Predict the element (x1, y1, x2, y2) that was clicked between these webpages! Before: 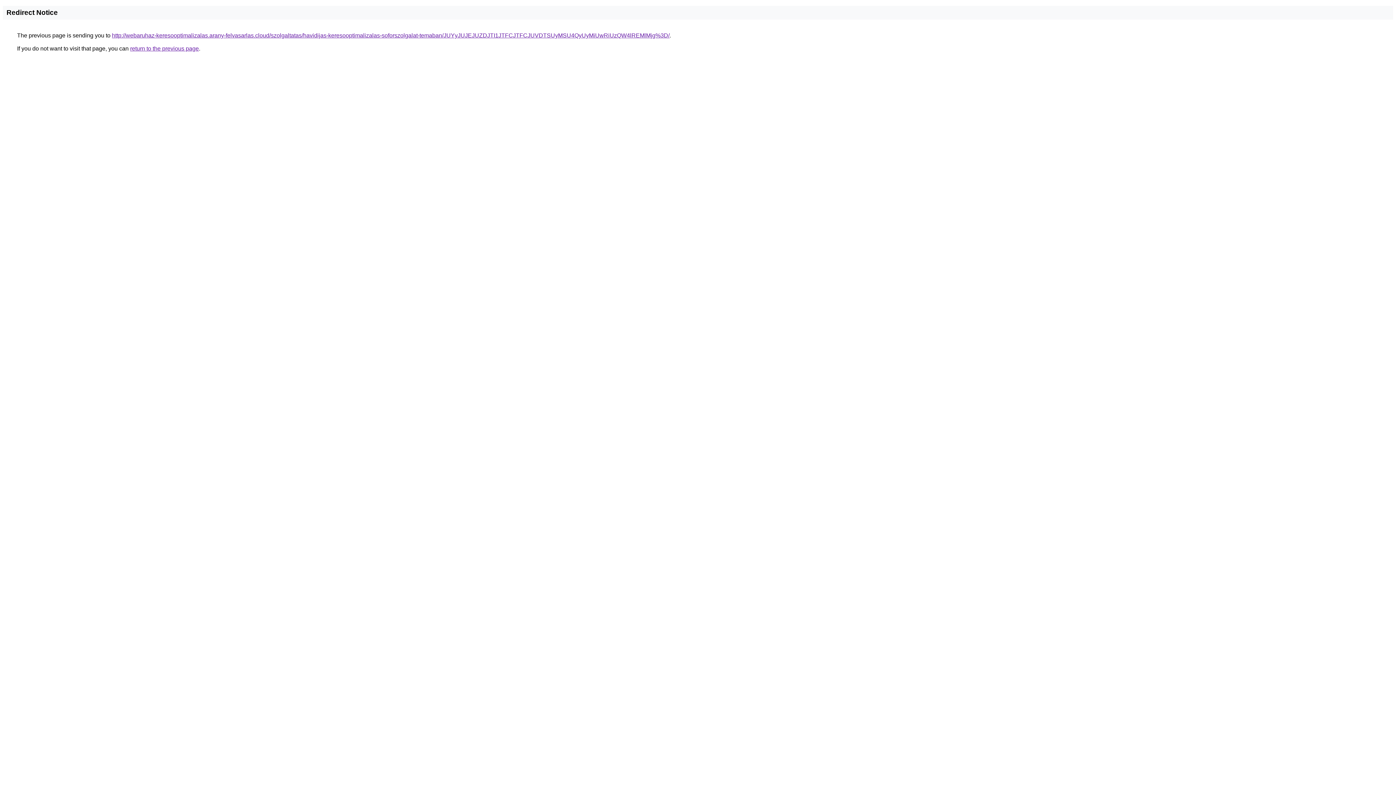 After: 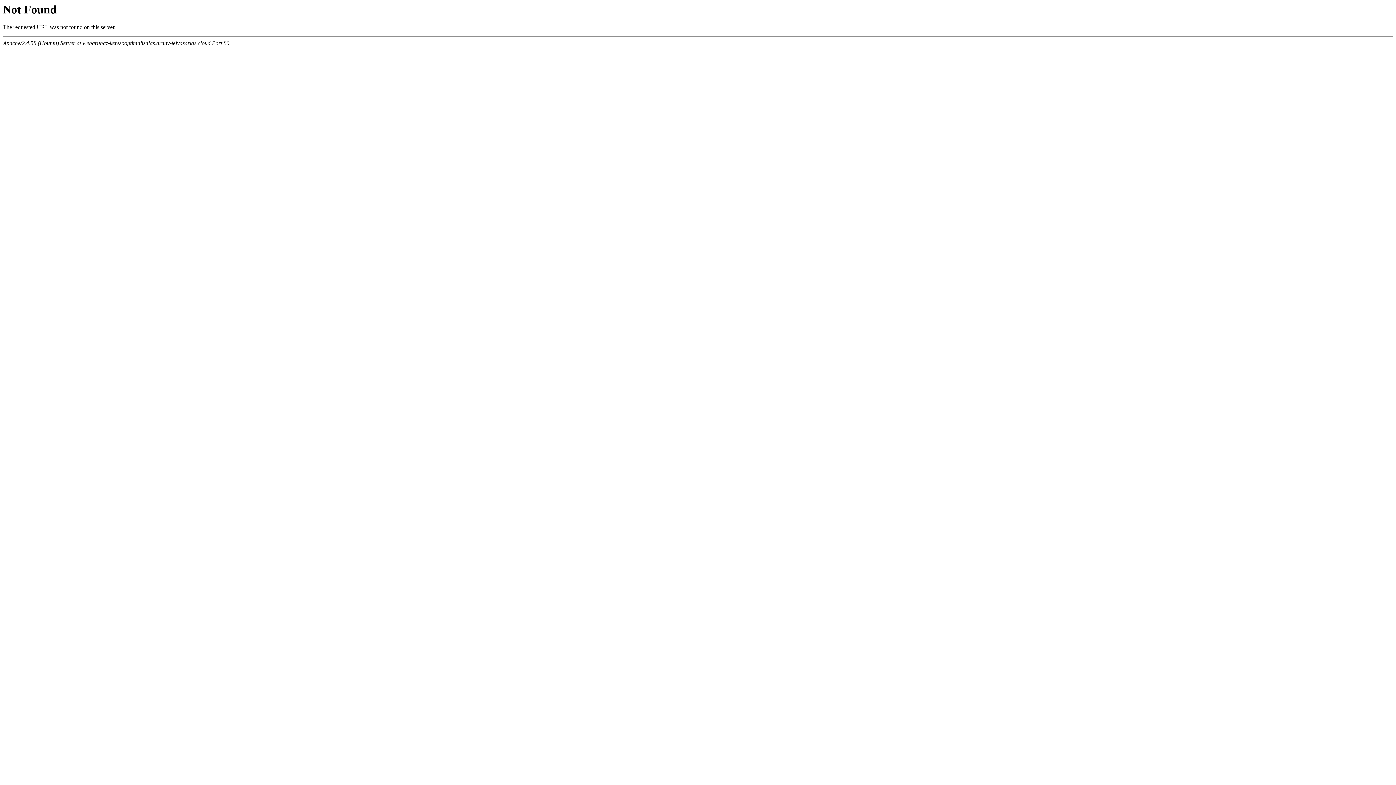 Action: label: http://webaruhaz-keresooptimalizalas.arany-felvasarlas.cloud/szolgaltatas/havidijas-keresooptimalizalas-soforszolgalat-temaban/JUYyJUJEJUZDJTI1JTFCJTFCJUVDTSUyMSU4QyUyMiUwRiUzQW4lREMlMjg%3D/ bbox: (112, 32, 669, 38)